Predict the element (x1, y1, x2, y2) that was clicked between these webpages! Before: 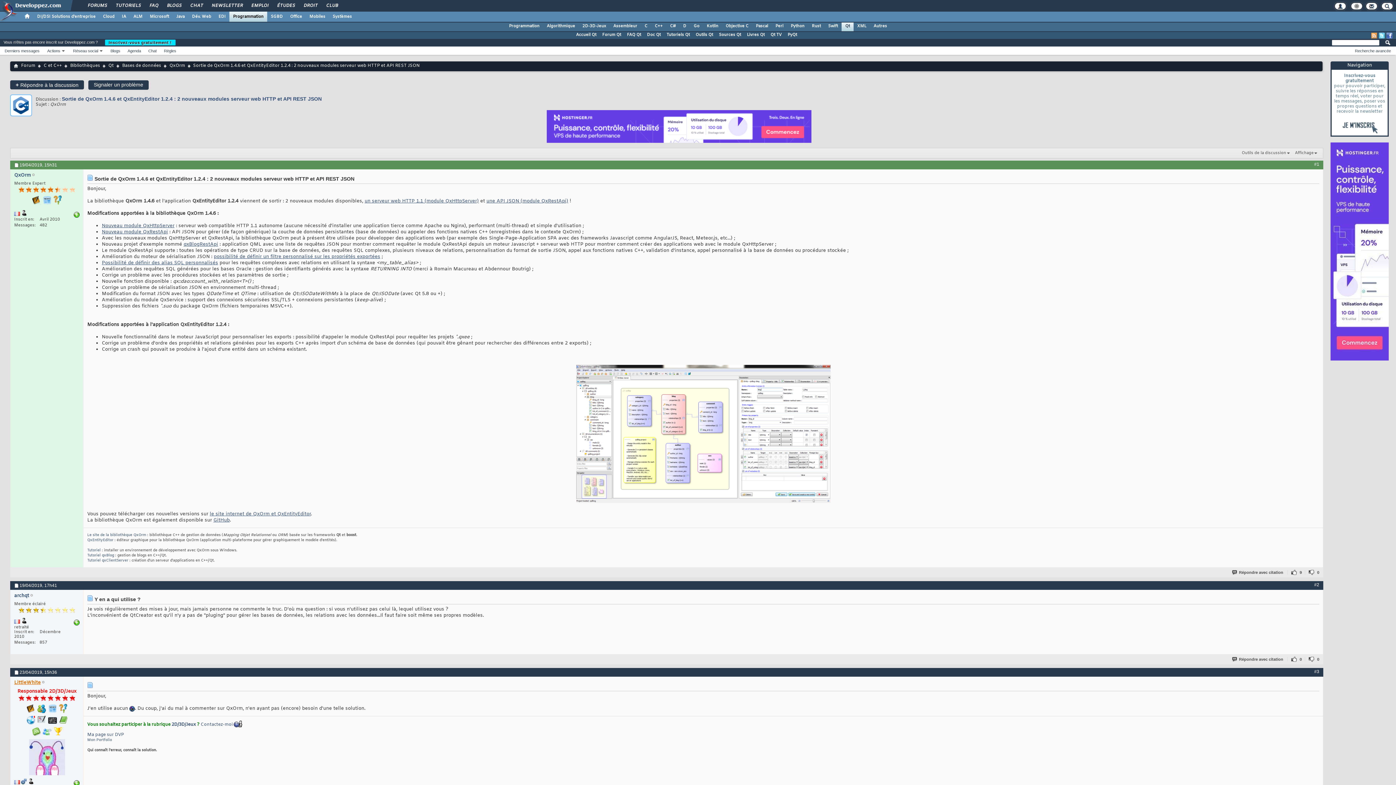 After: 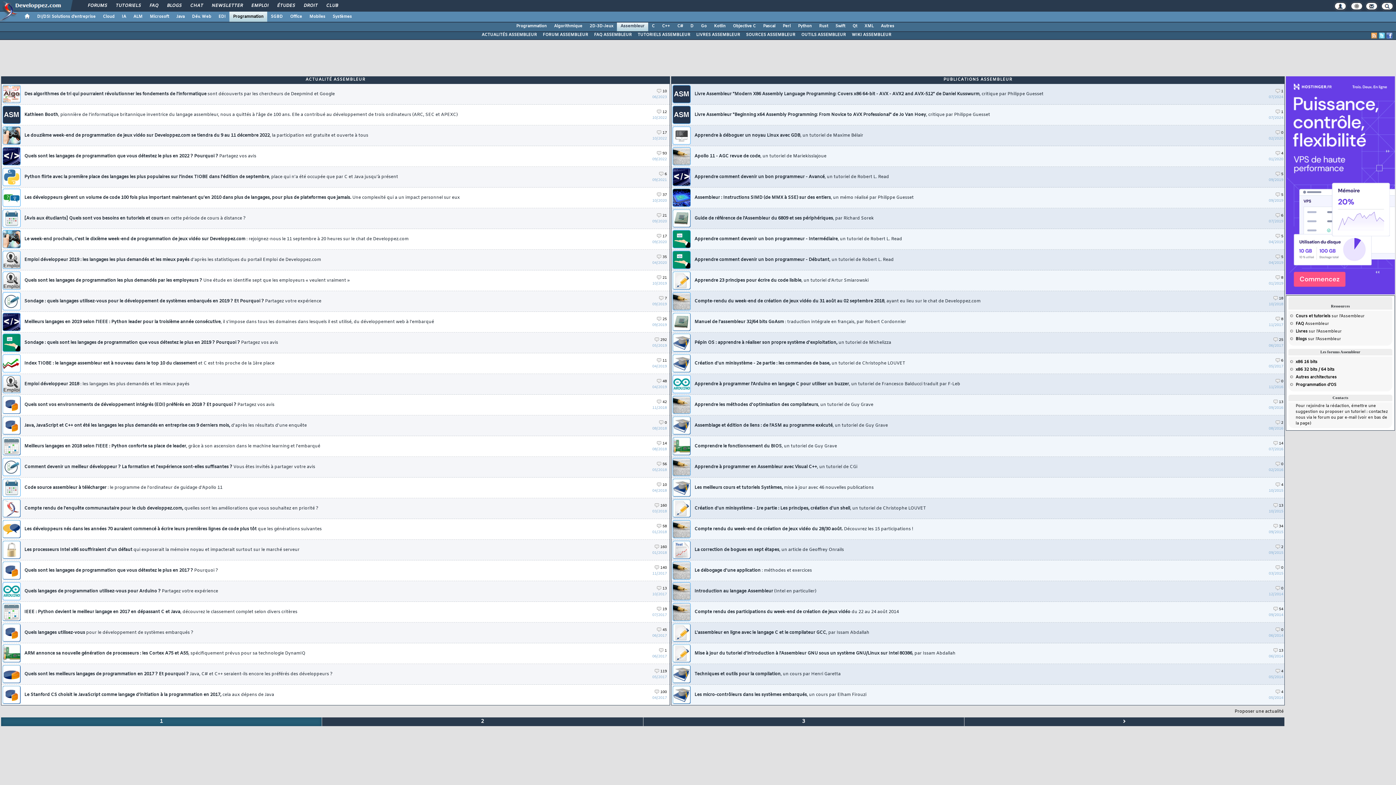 Action: label: Assembleur bbox: (609, 21, 641, 30)